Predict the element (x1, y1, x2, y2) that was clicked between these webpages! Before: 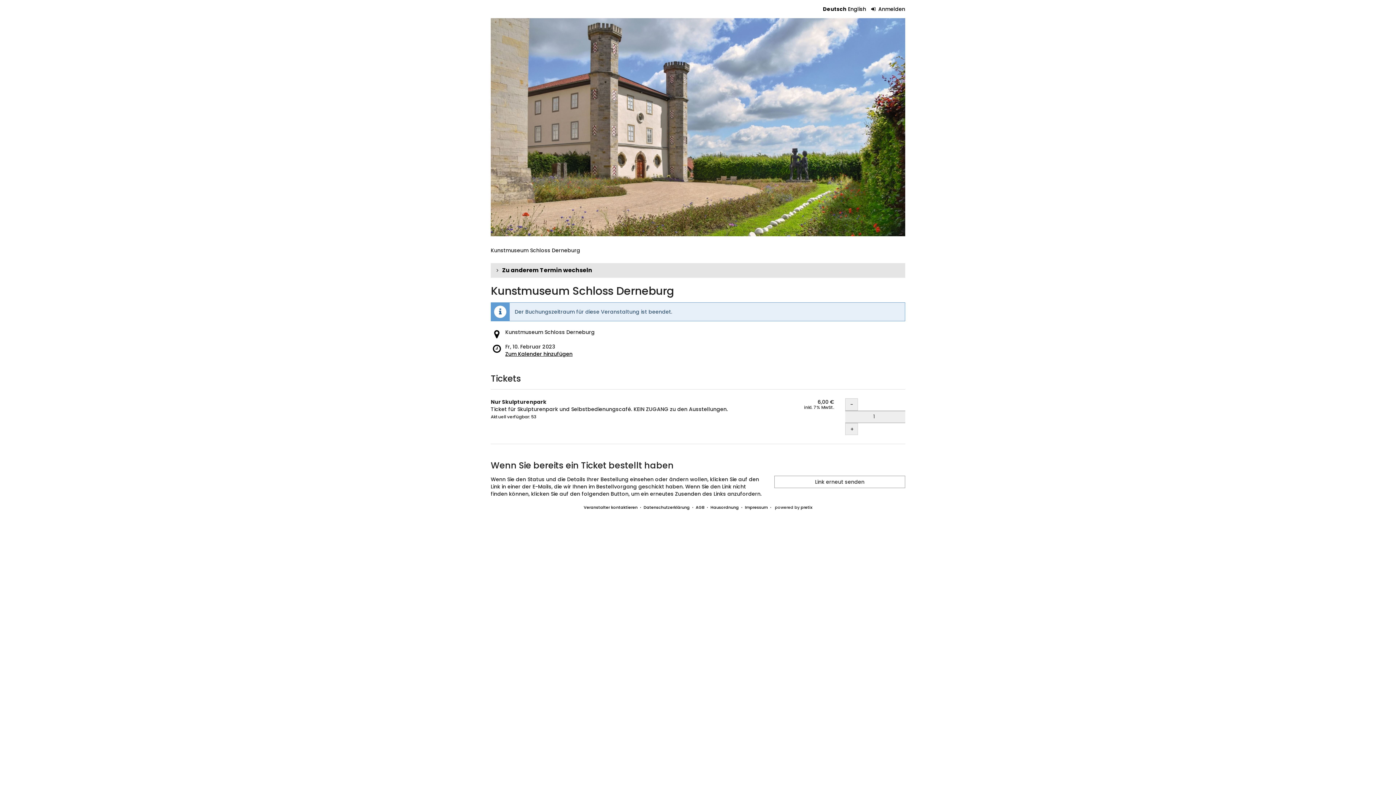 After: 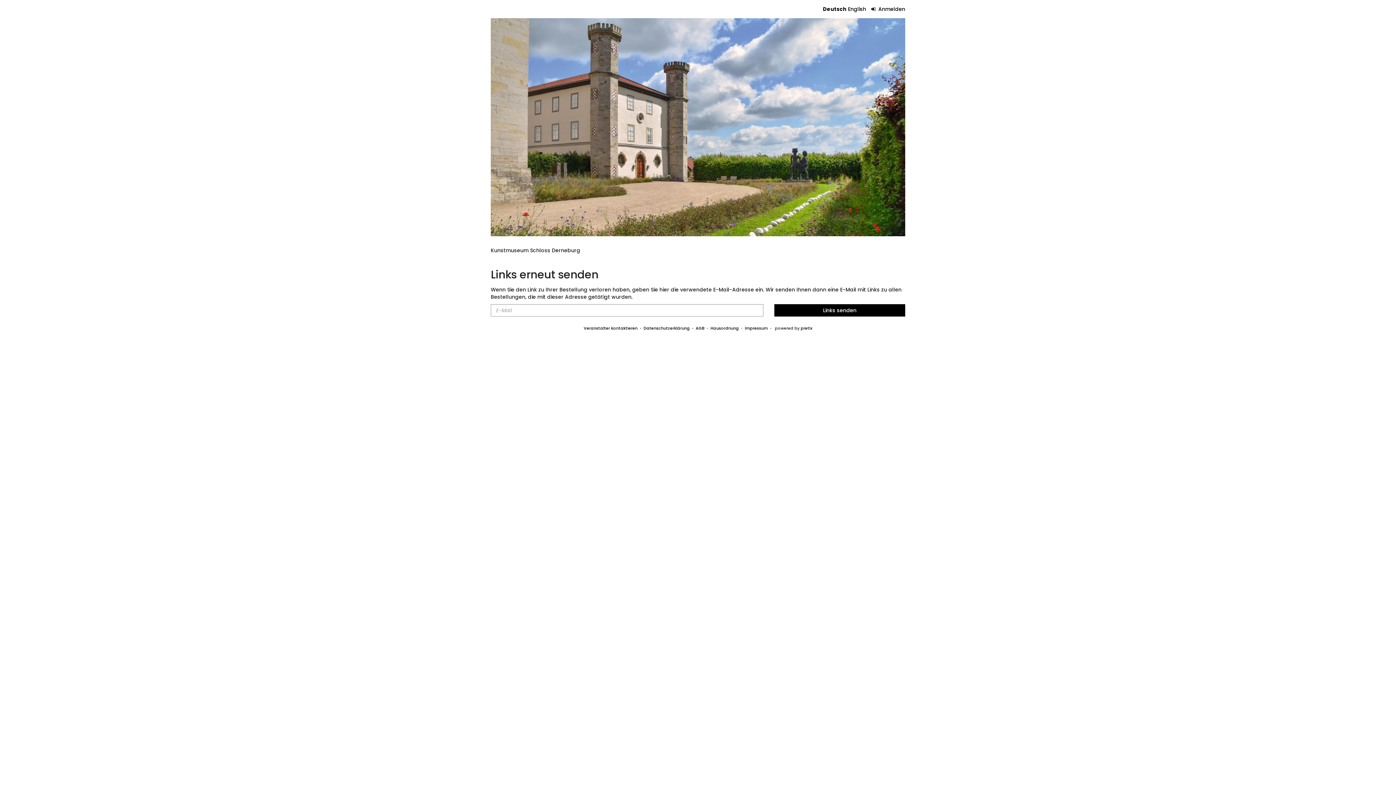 Action: label: Link erneut senden bbox: (774, 476, 905, 488)